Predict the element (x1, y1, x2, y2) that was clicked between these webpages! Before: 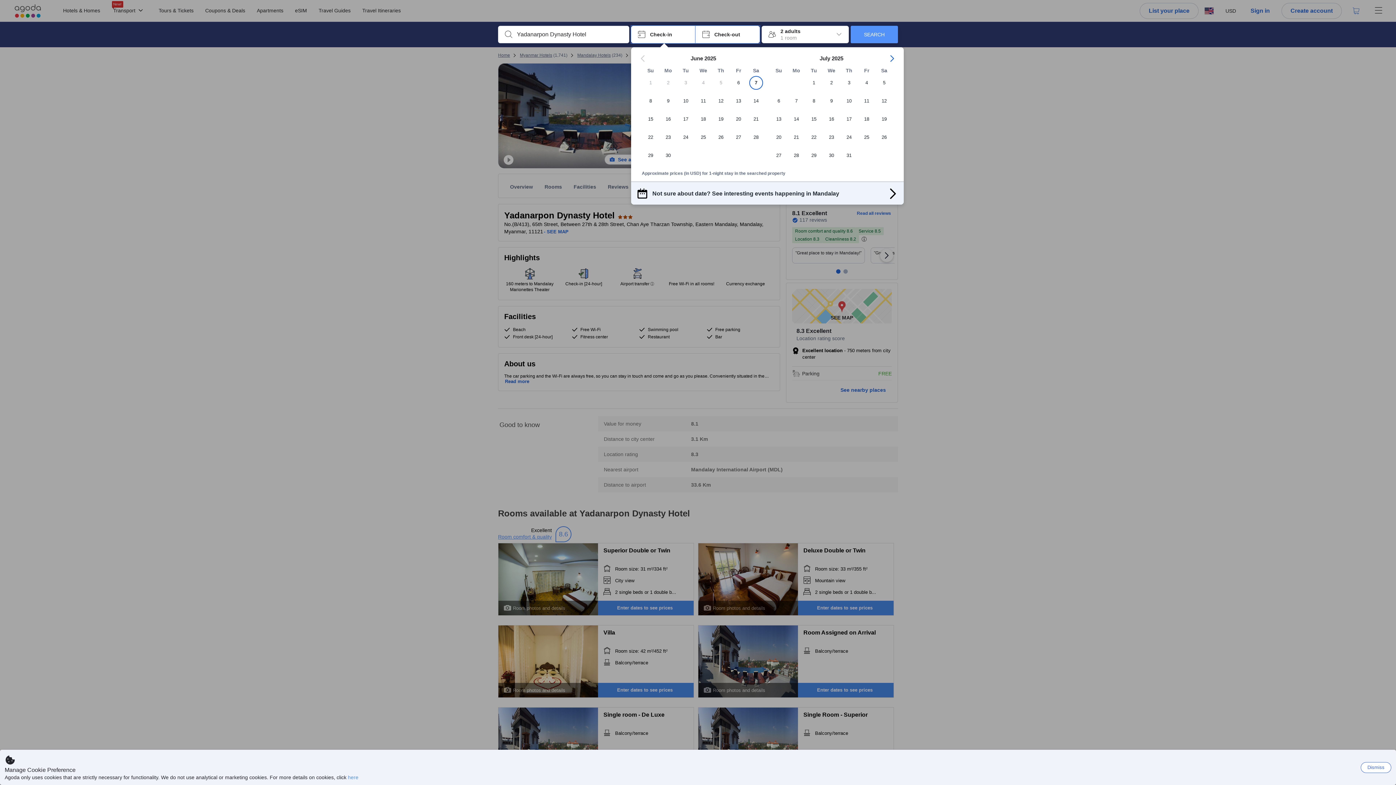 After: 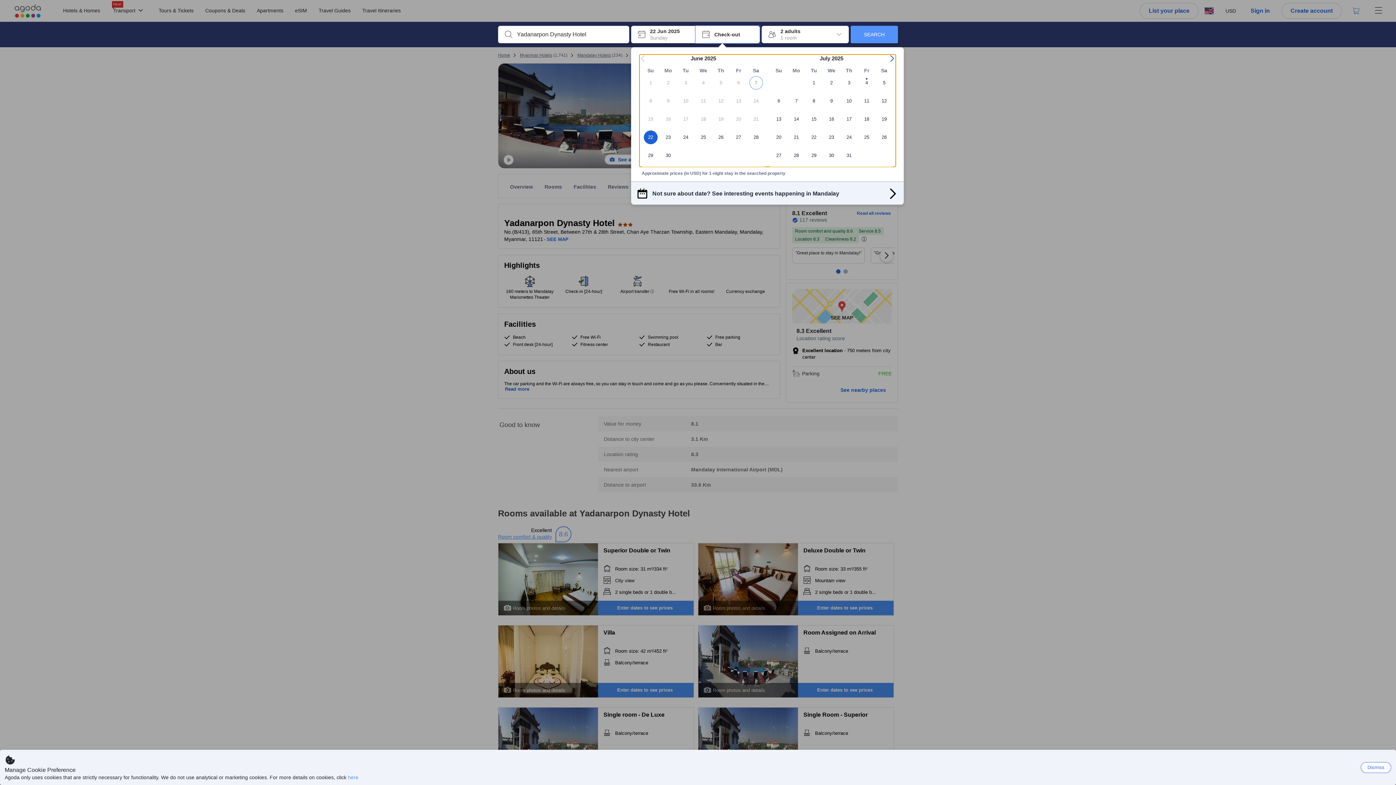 Action: label: 22 bbox: (642, 130, 659, 148)